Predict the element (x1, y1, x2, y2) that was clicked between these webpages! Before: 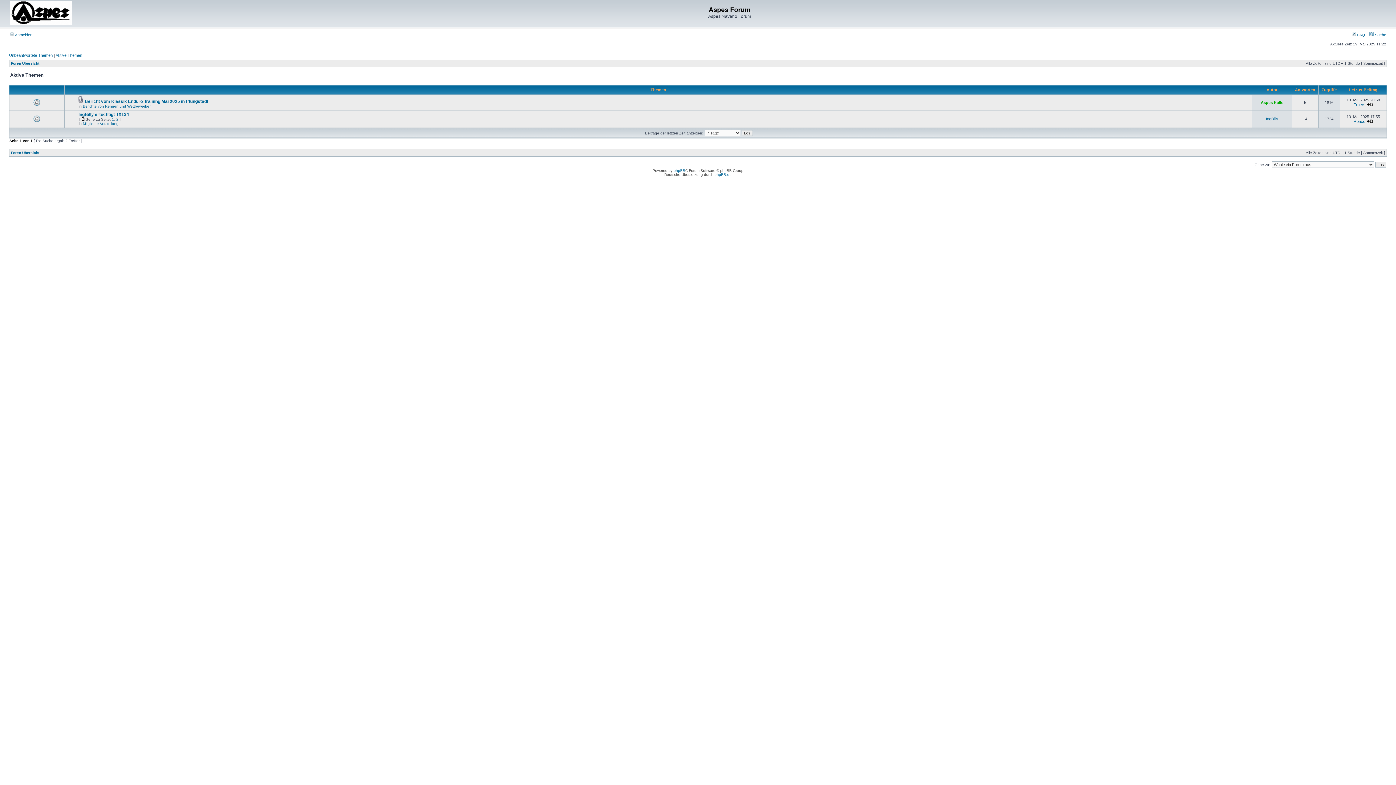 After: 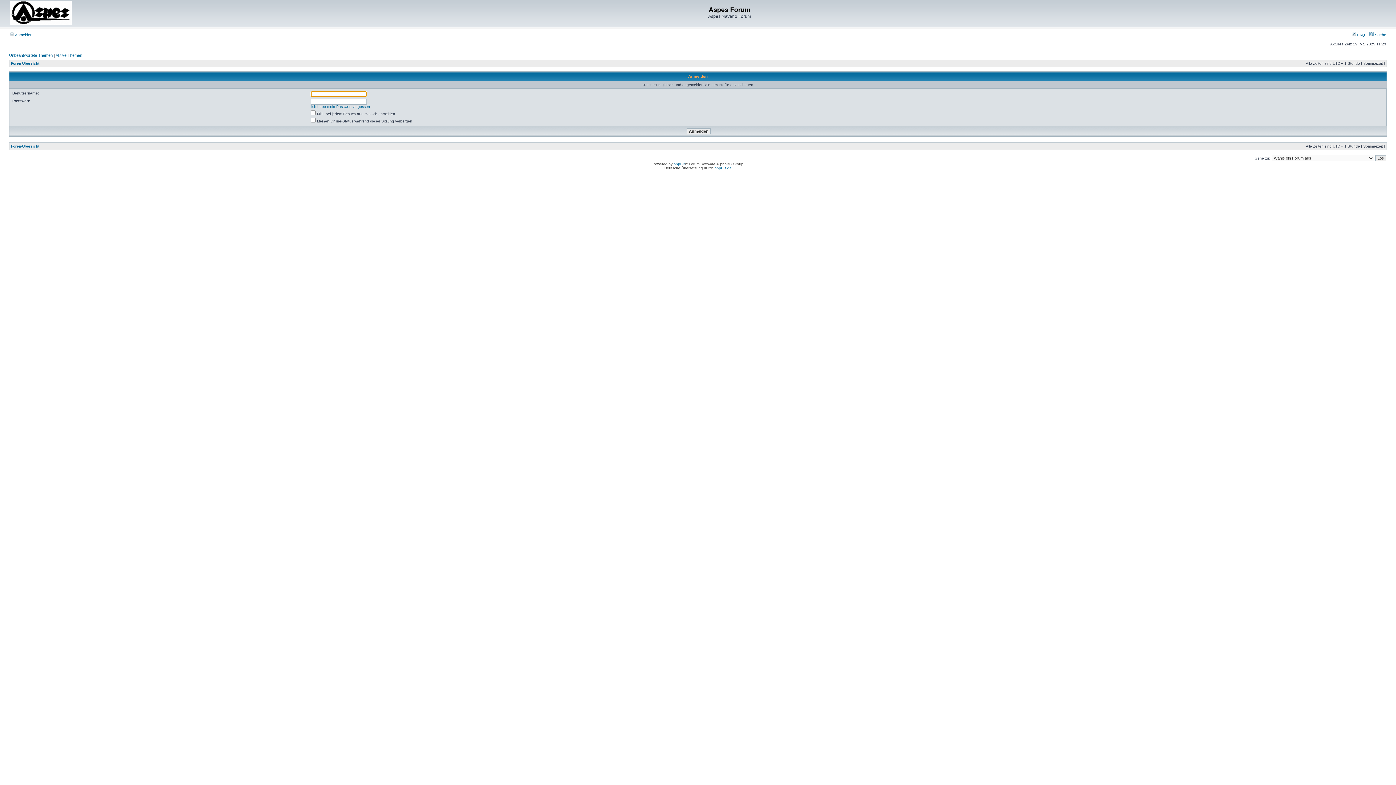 Action: bbox: (1261, 100, 1283, 104) label: Aspes Kalle